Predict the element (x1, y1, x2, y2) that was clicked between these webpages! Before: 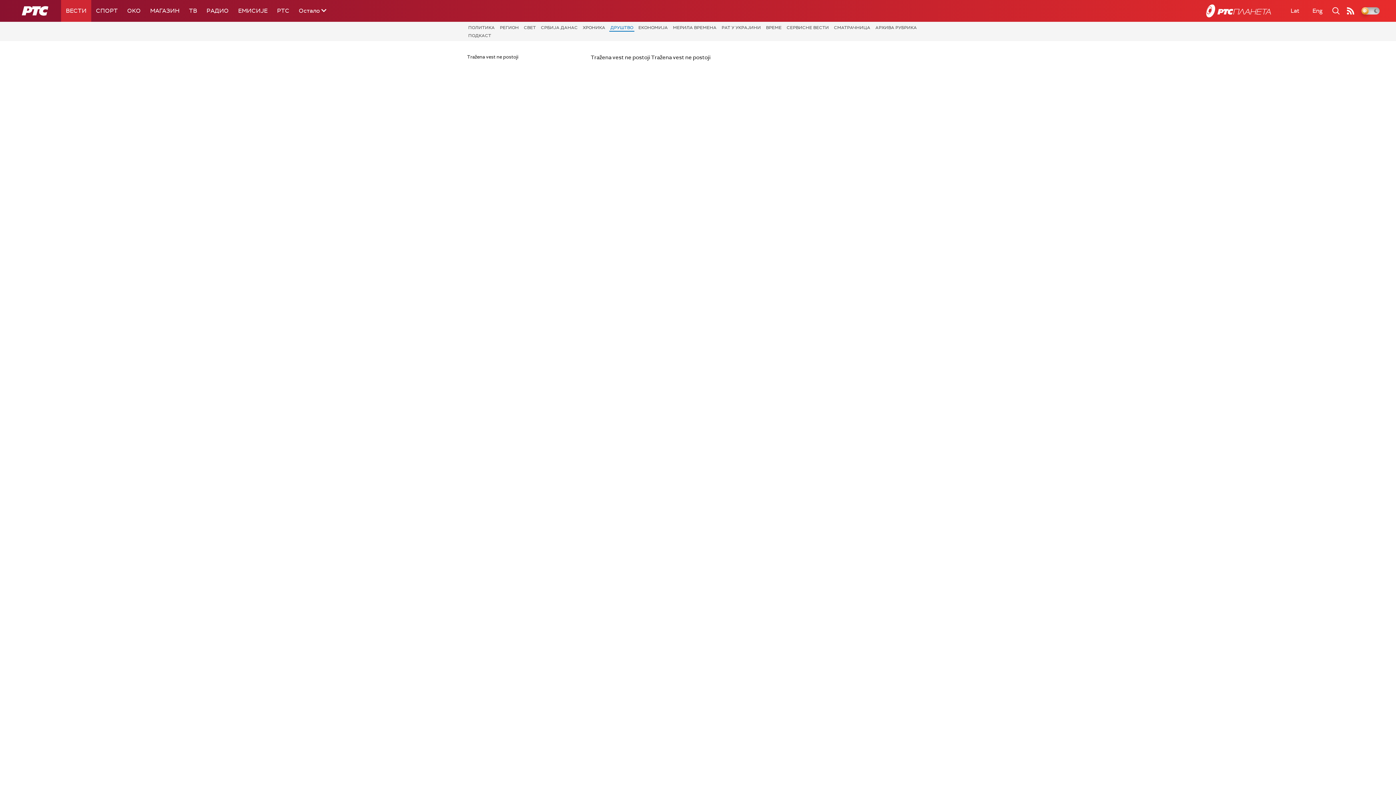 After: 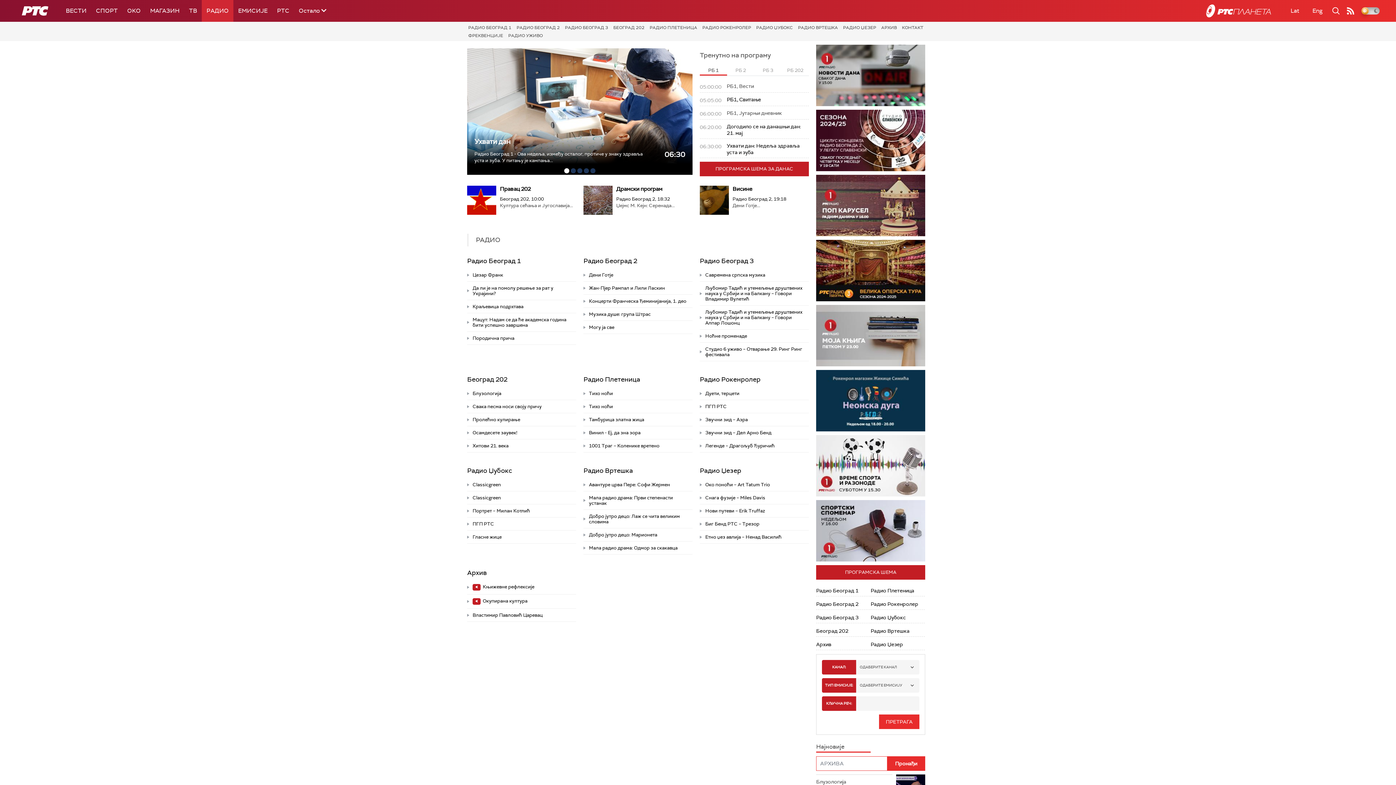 Action: label: РАДИО bbox: (201, 0, 233, 21)